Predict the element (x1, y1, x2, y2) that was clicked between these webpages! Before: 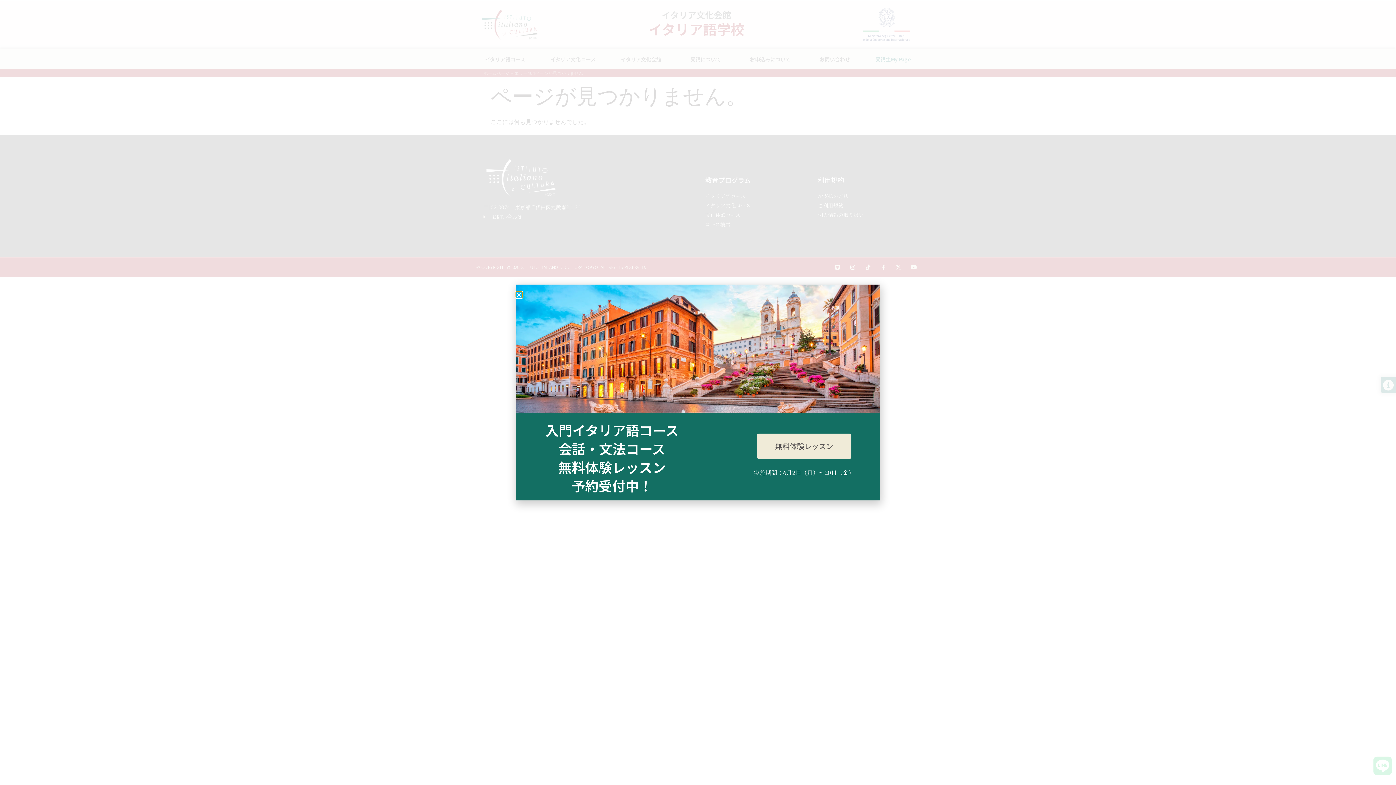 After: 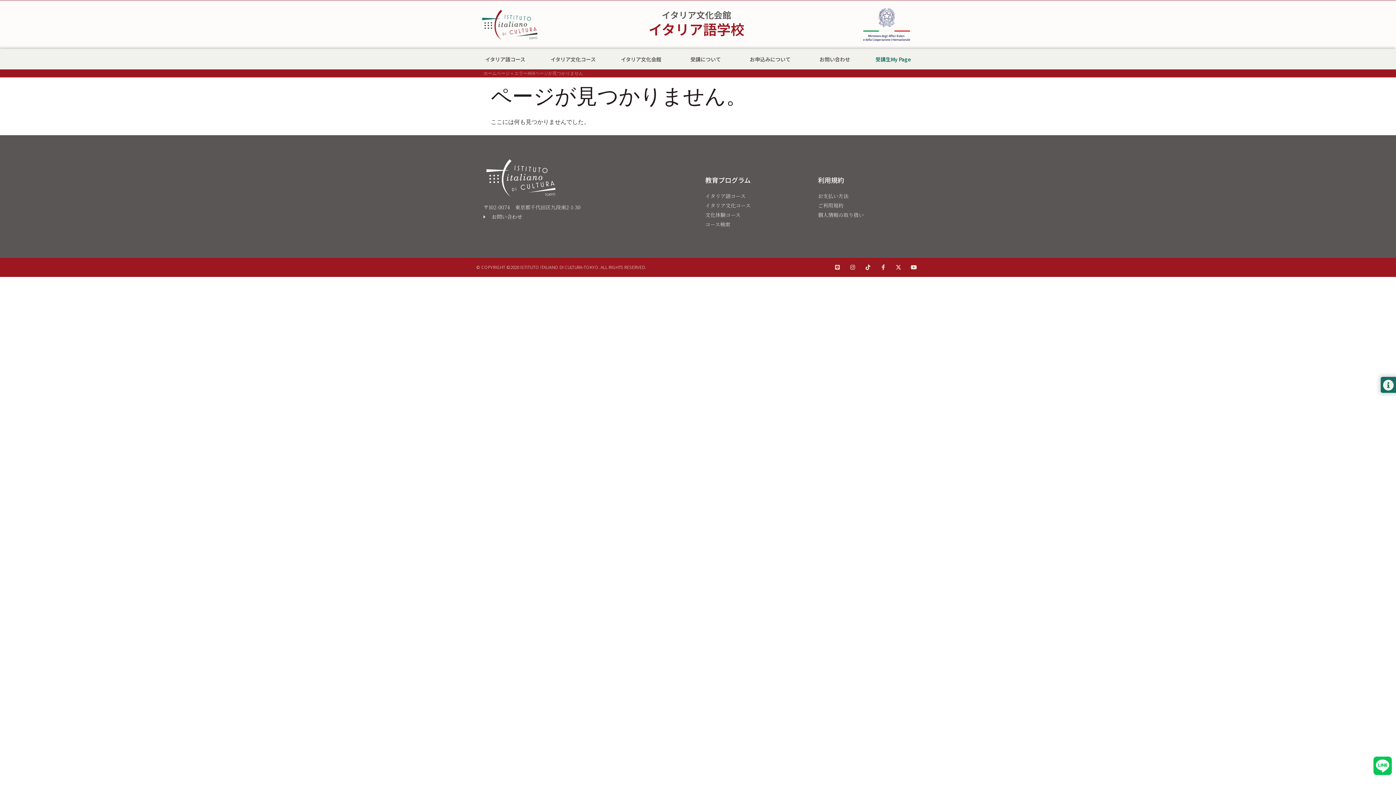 Action: label: Close bbox: (516, 292, 522, 297)